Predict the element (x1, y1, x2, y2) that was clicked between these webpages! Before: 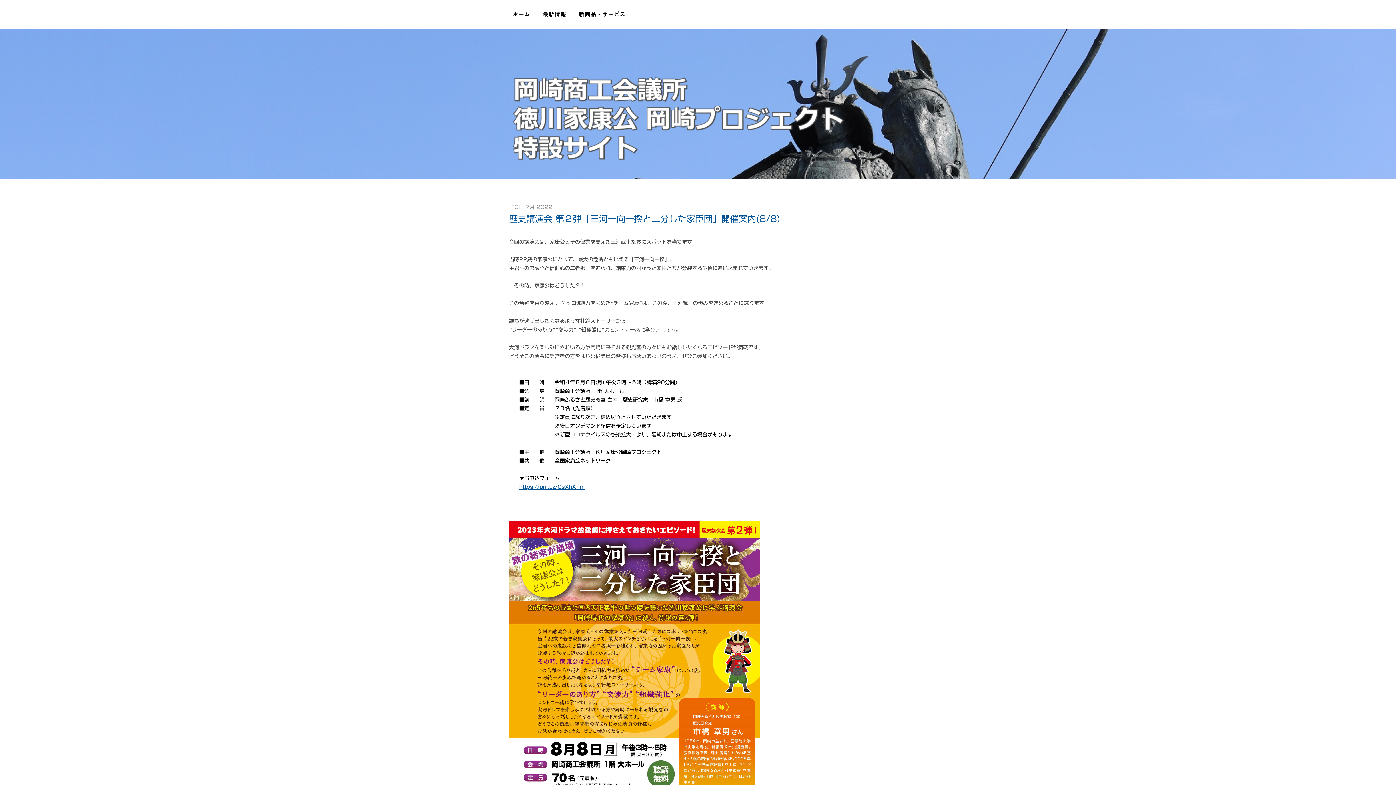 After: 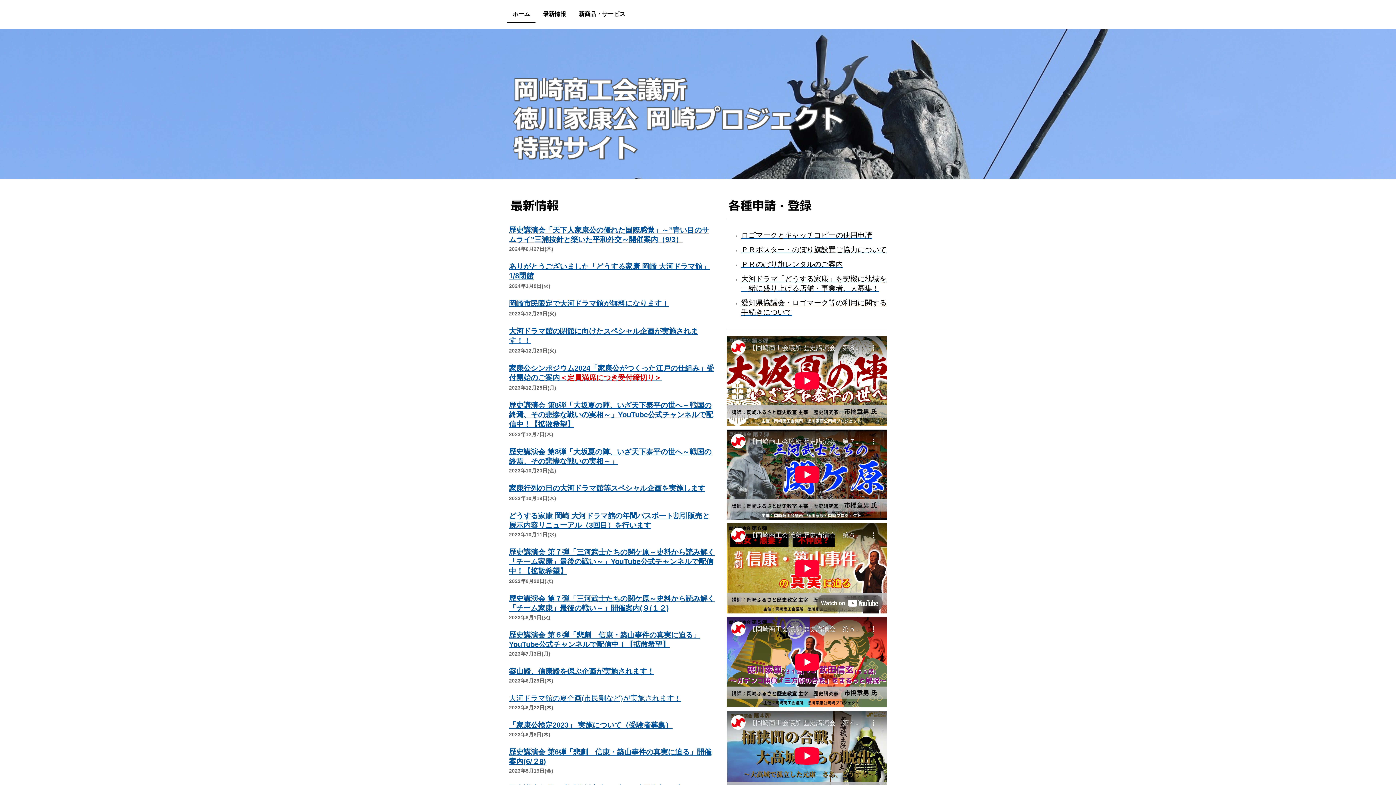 Action: bbox: (509, 71, 854, 79)